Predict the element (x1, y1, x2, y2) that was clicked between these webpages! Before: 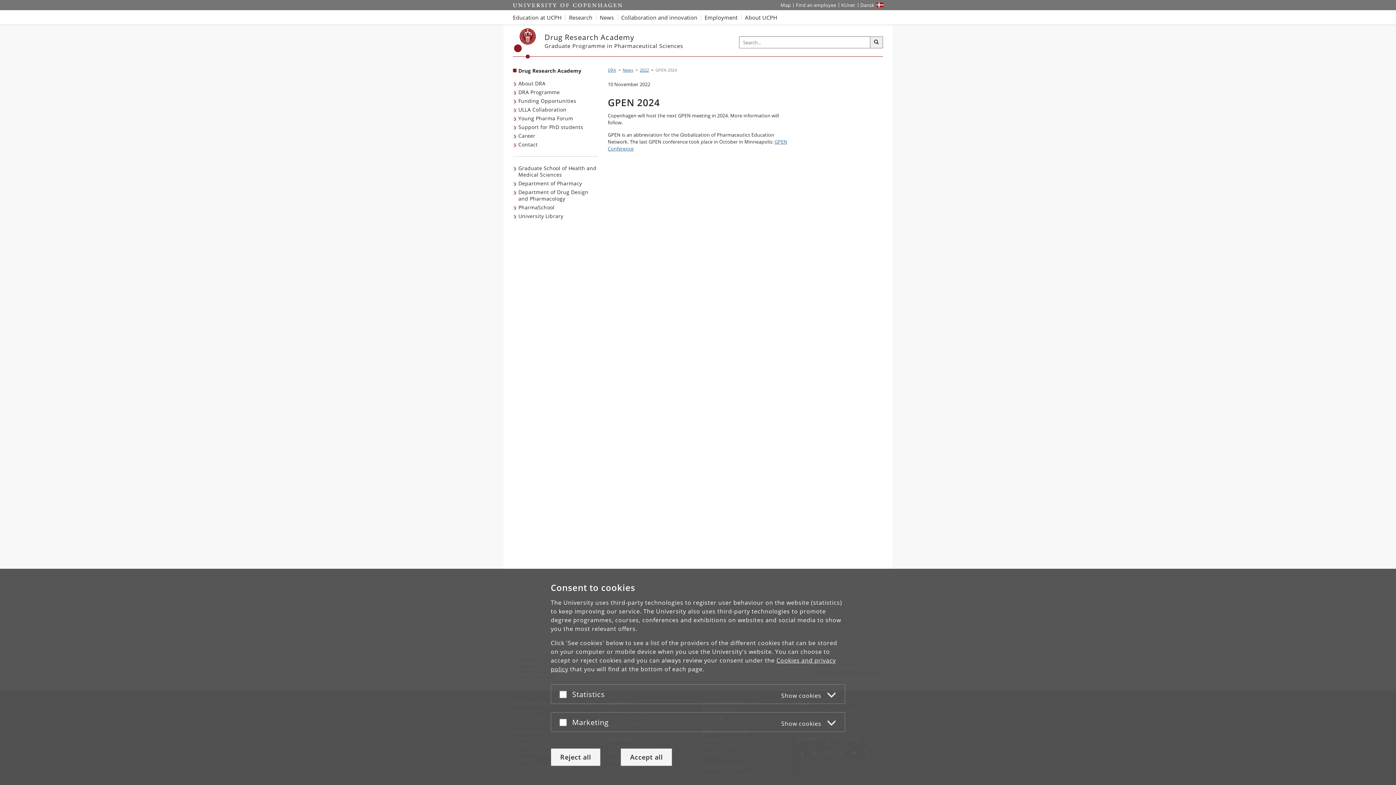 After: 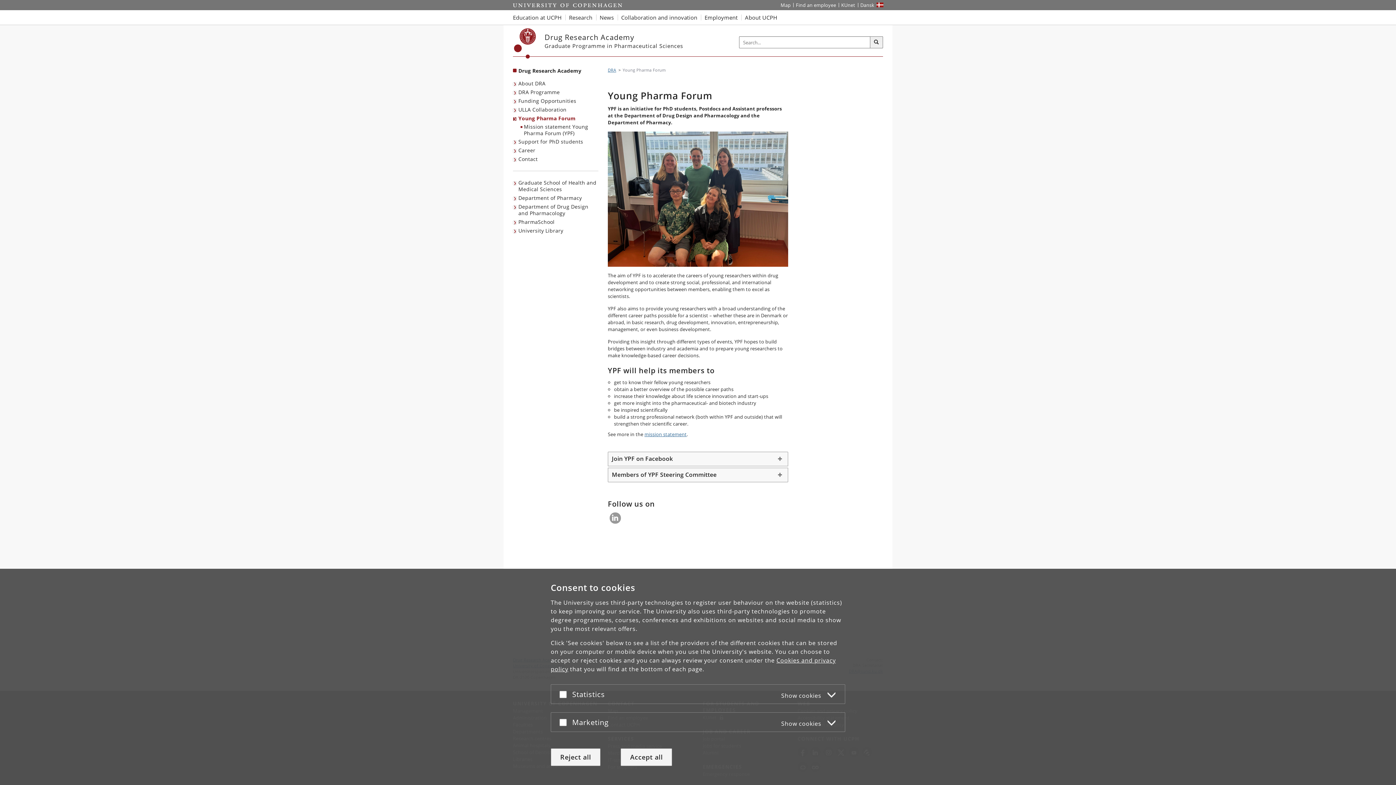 Action: bbox: (513, 114, 575, 122) label: Young Pharma Forum